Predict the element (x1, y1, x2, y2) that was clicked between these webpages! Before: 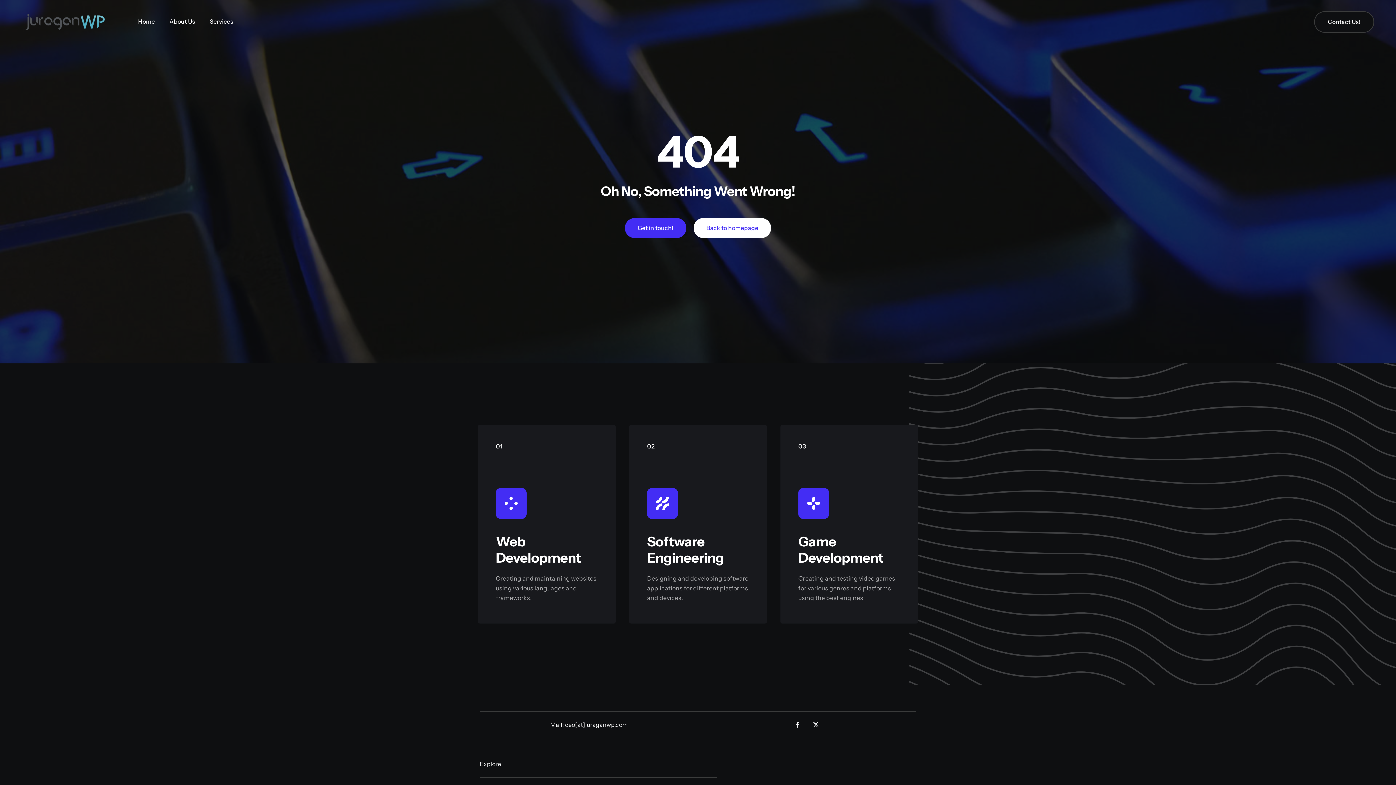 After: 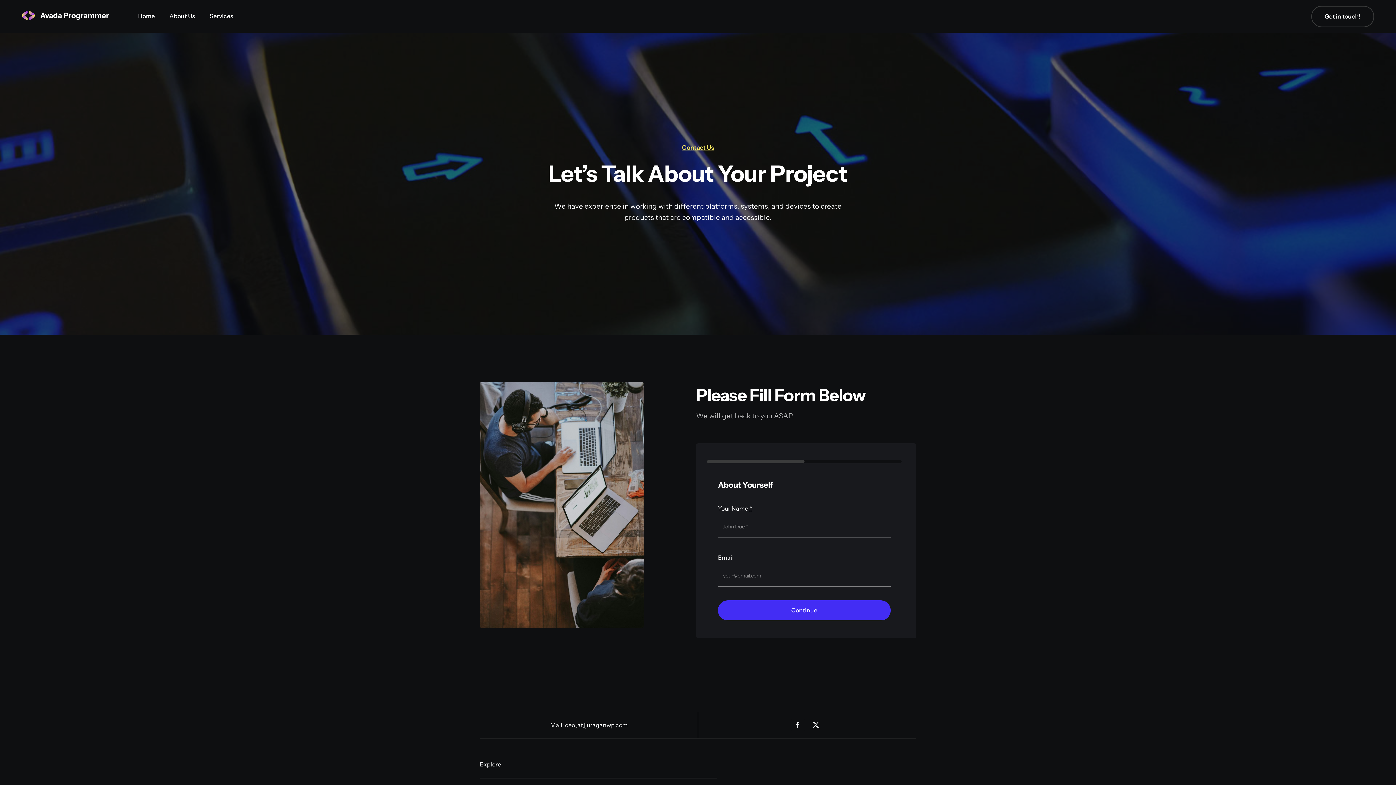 Action: label: Get in touch! bbox: (625, 218, 686, 238)